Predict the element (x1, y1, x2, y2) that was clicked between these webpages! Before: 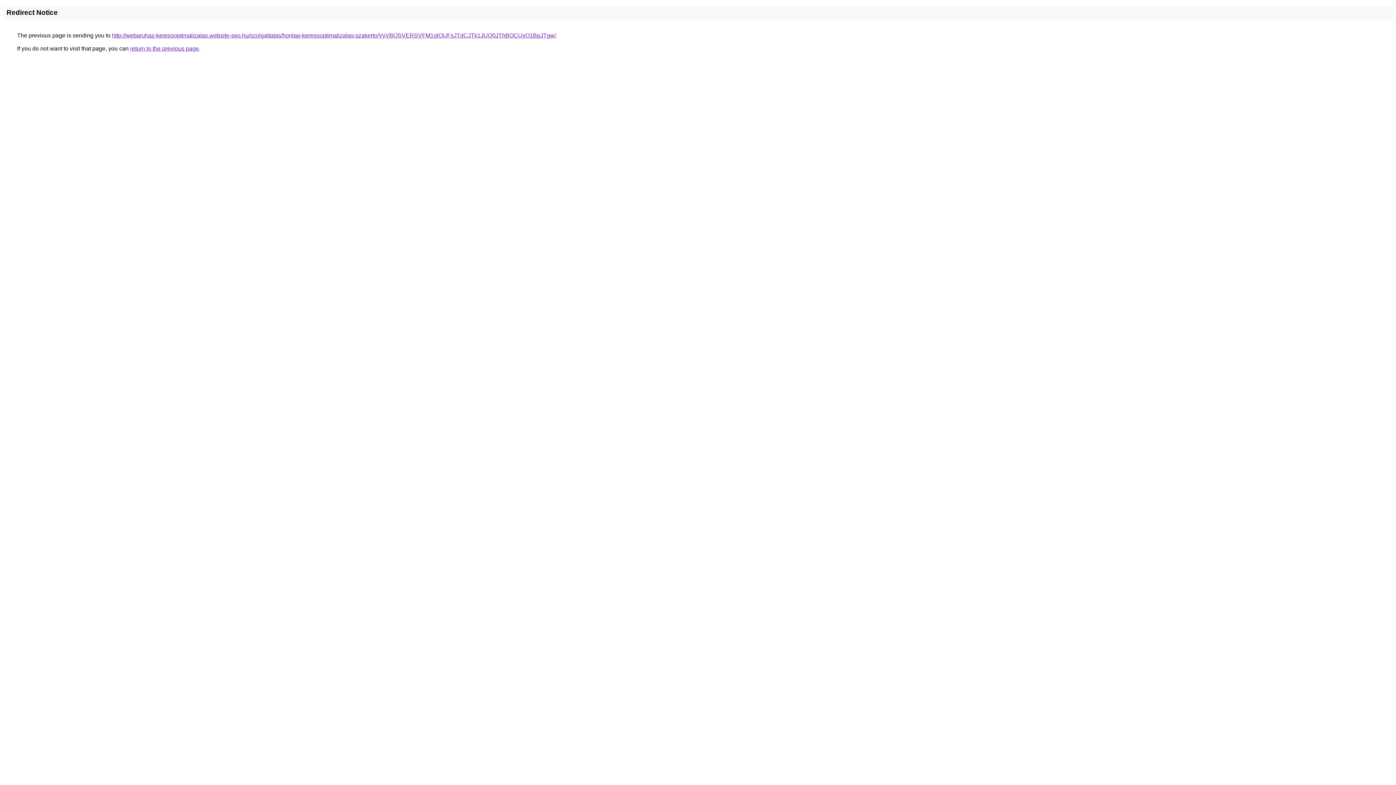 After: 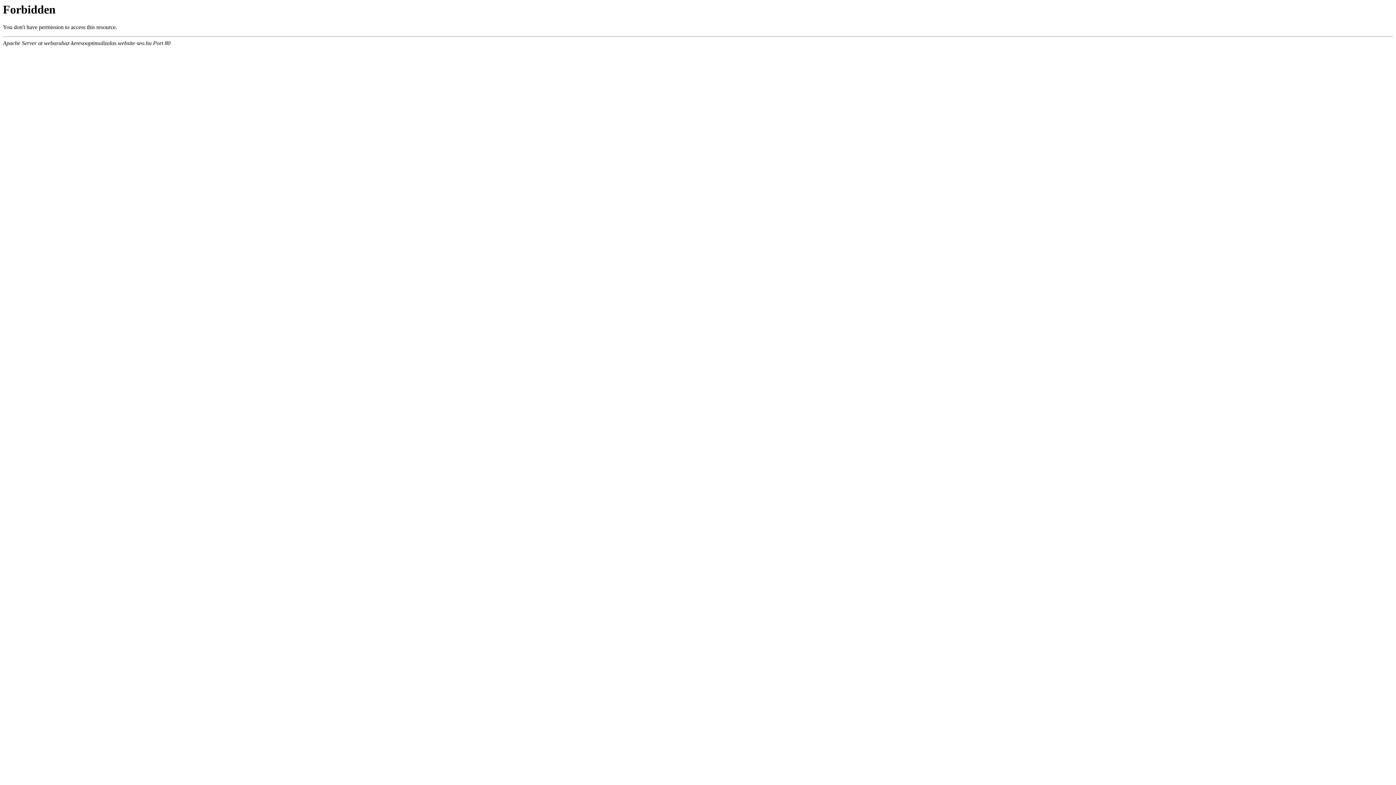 Action: label: http://webaruhaz-keresooptimalizalas.website-seo.hu/szolgaltatas/honlap-keresooptimalizalas-szakerto/VyVBQSVERSVFM1glOUFsJTdCJTk1JUQ0JThBOCUxQ1BpJTgw/ bbox: (112, 32, 556, 38)